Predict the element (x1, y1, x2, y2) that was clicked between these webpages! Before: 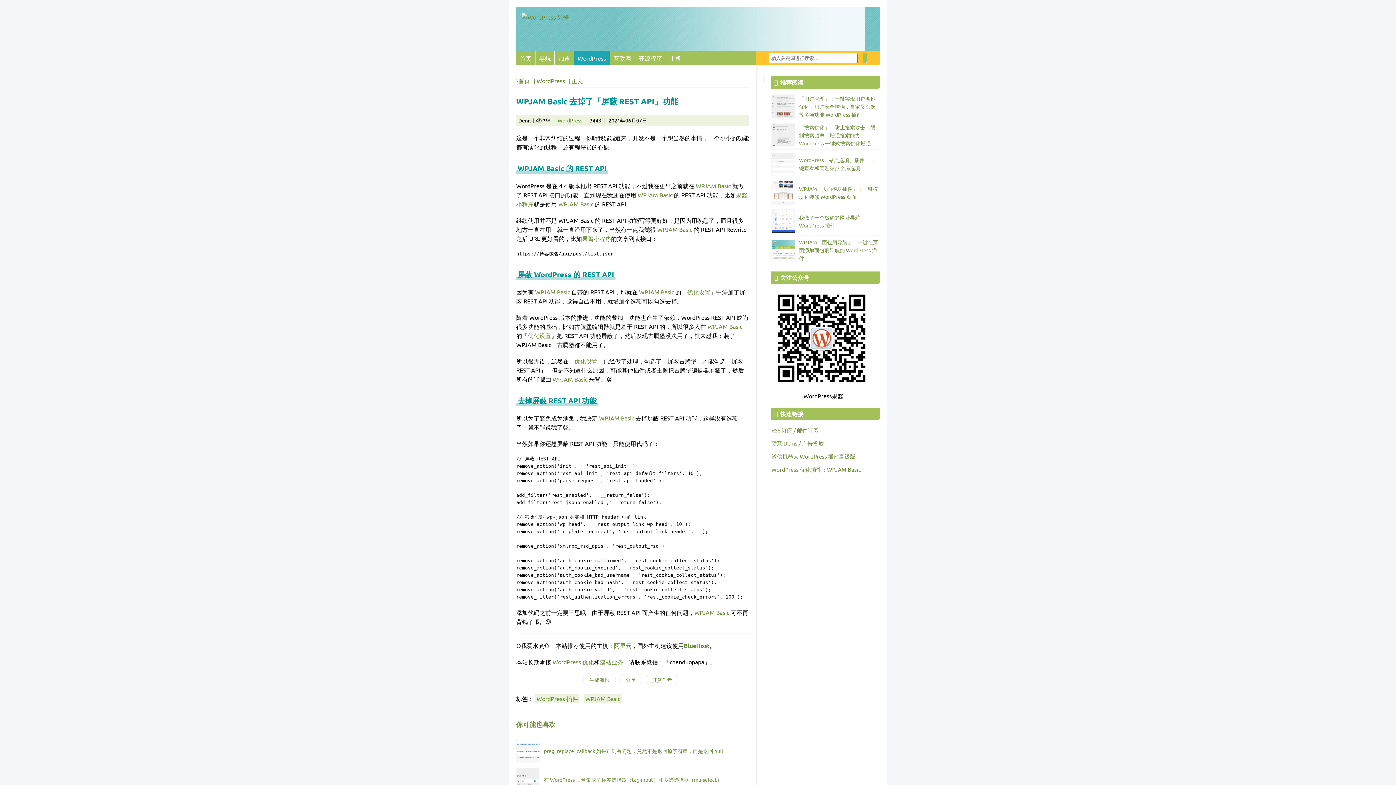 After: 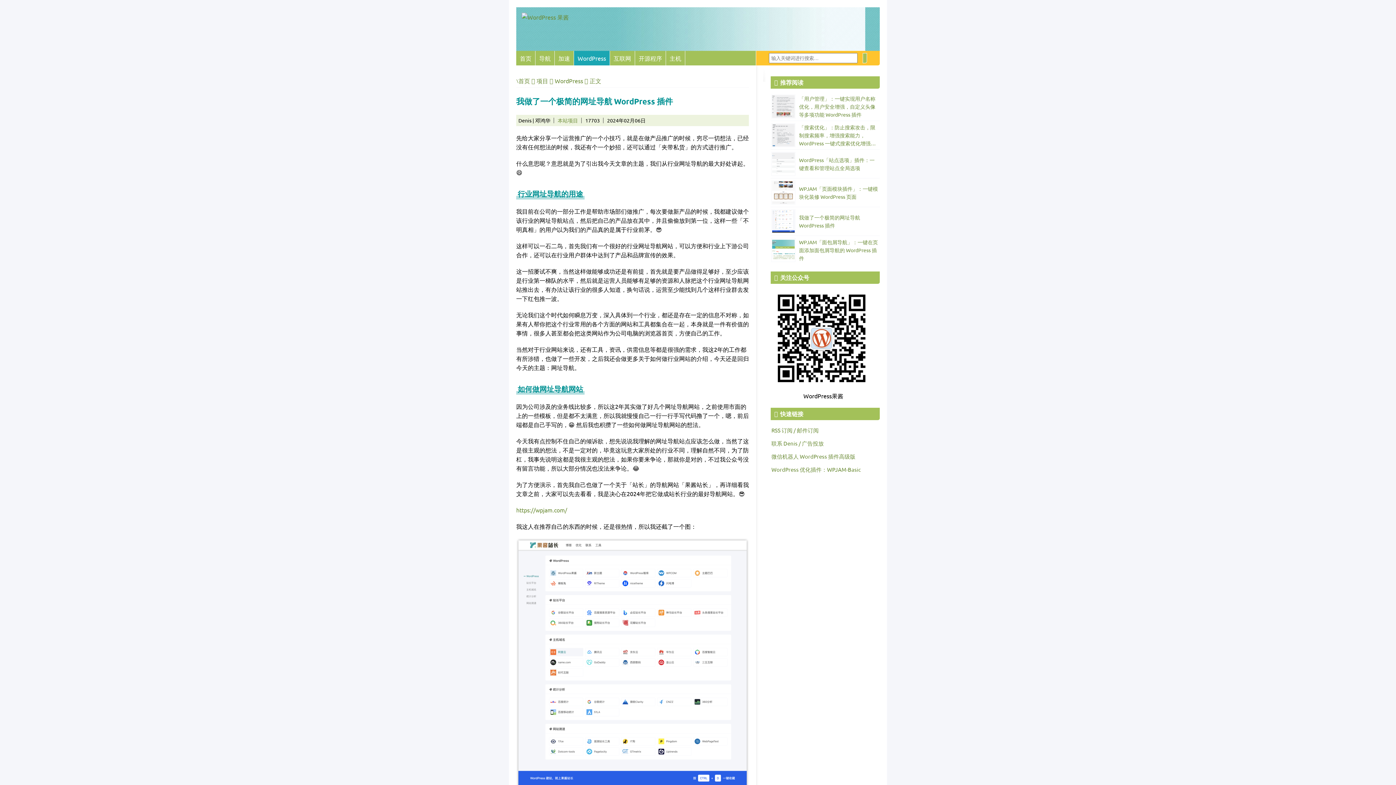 Action: label: 我做了一个极简的网址导航 WordPress 插件 bbox: (771, 209, 879, 233)